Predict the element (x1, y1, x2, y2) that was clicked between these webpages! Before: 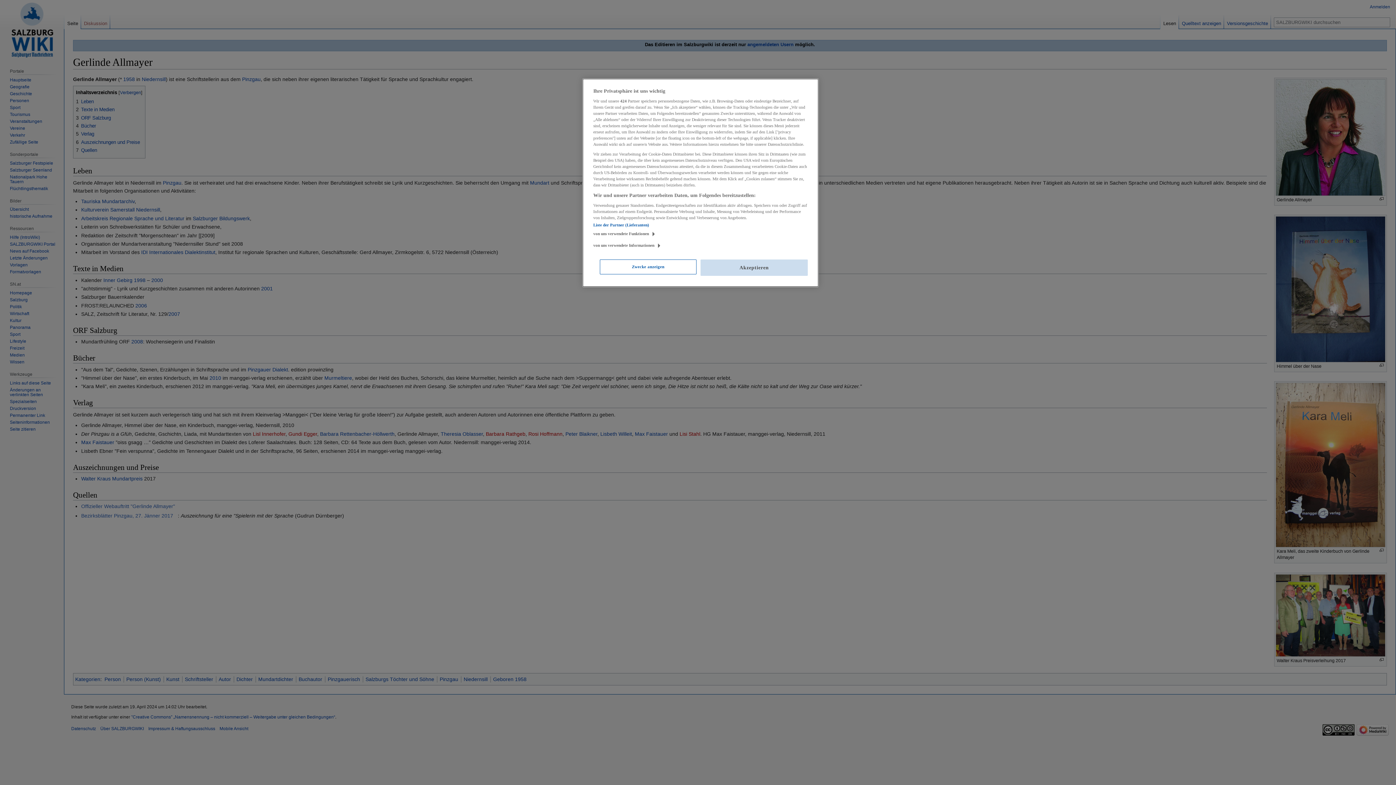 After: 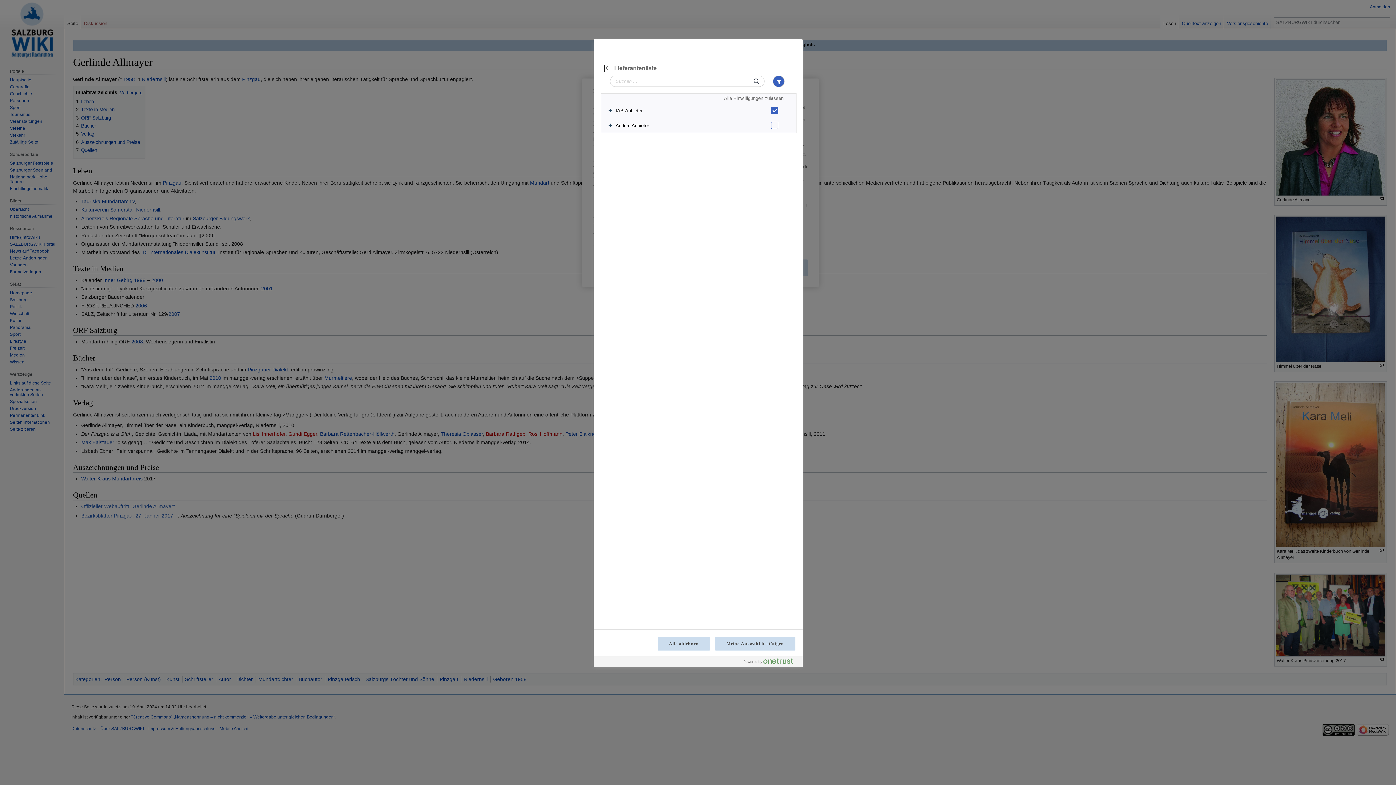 Action: label: Liste der Partner (Lieferanten) bbox: (593, 222, 649, 227)